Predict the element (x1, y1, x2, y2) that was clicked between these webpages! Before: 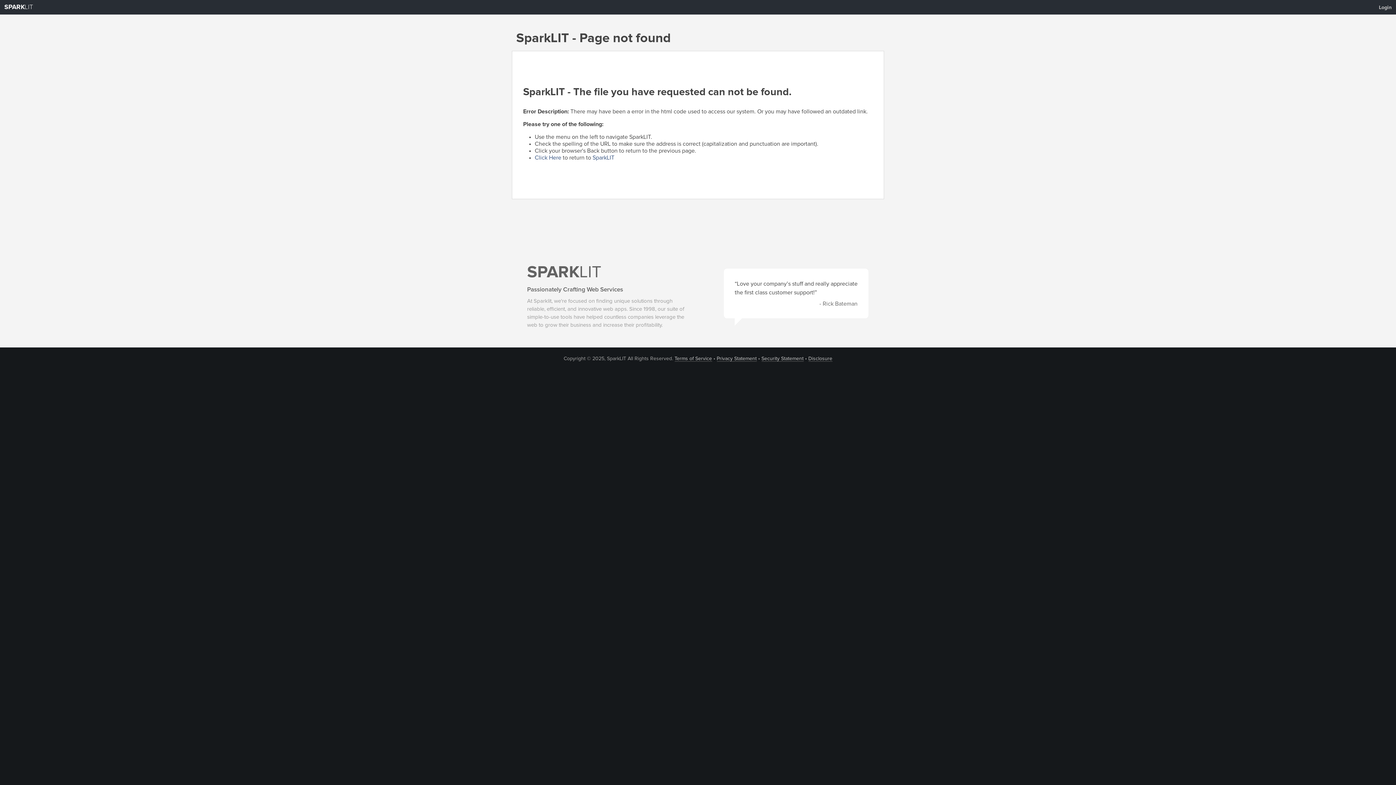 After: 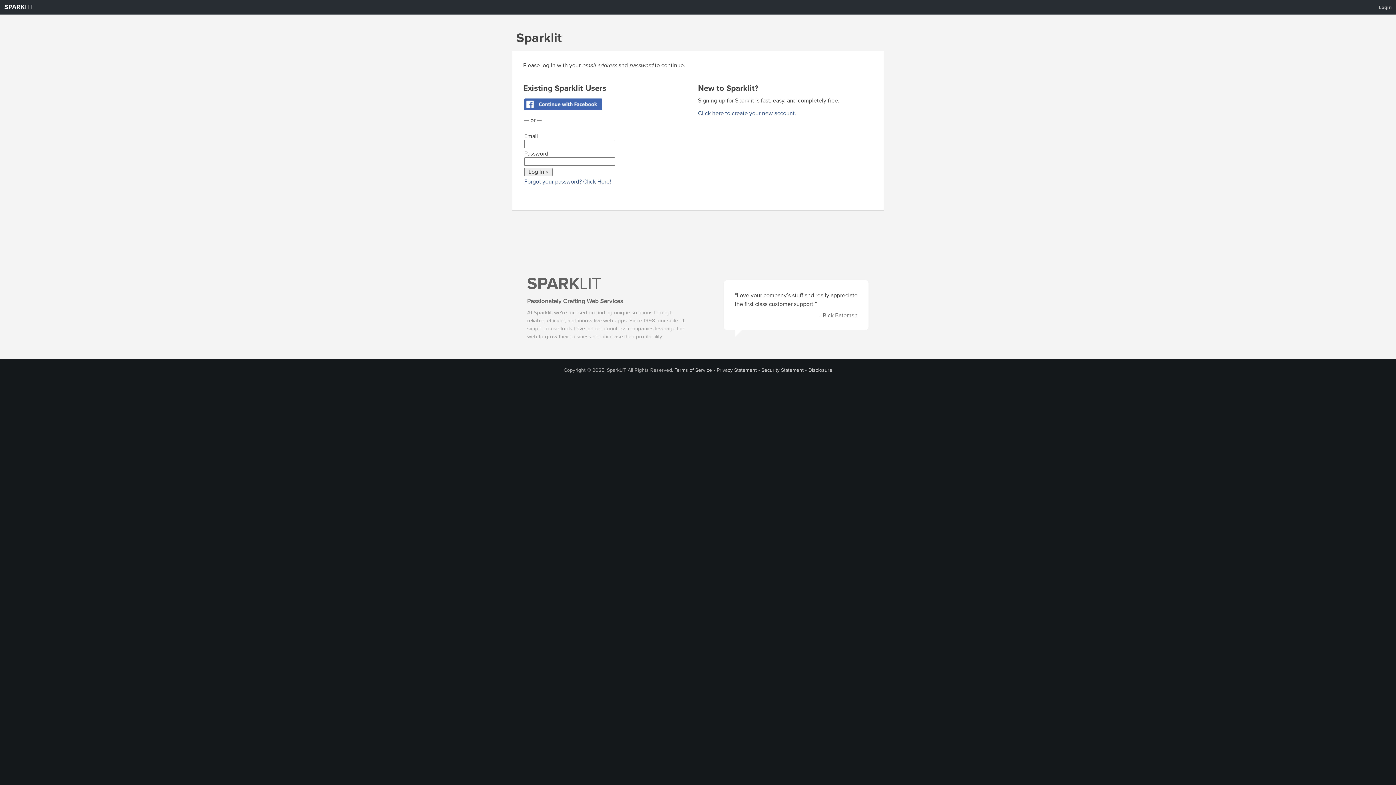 Action: bbox: (1374, 1, 1396, 13) label: Login